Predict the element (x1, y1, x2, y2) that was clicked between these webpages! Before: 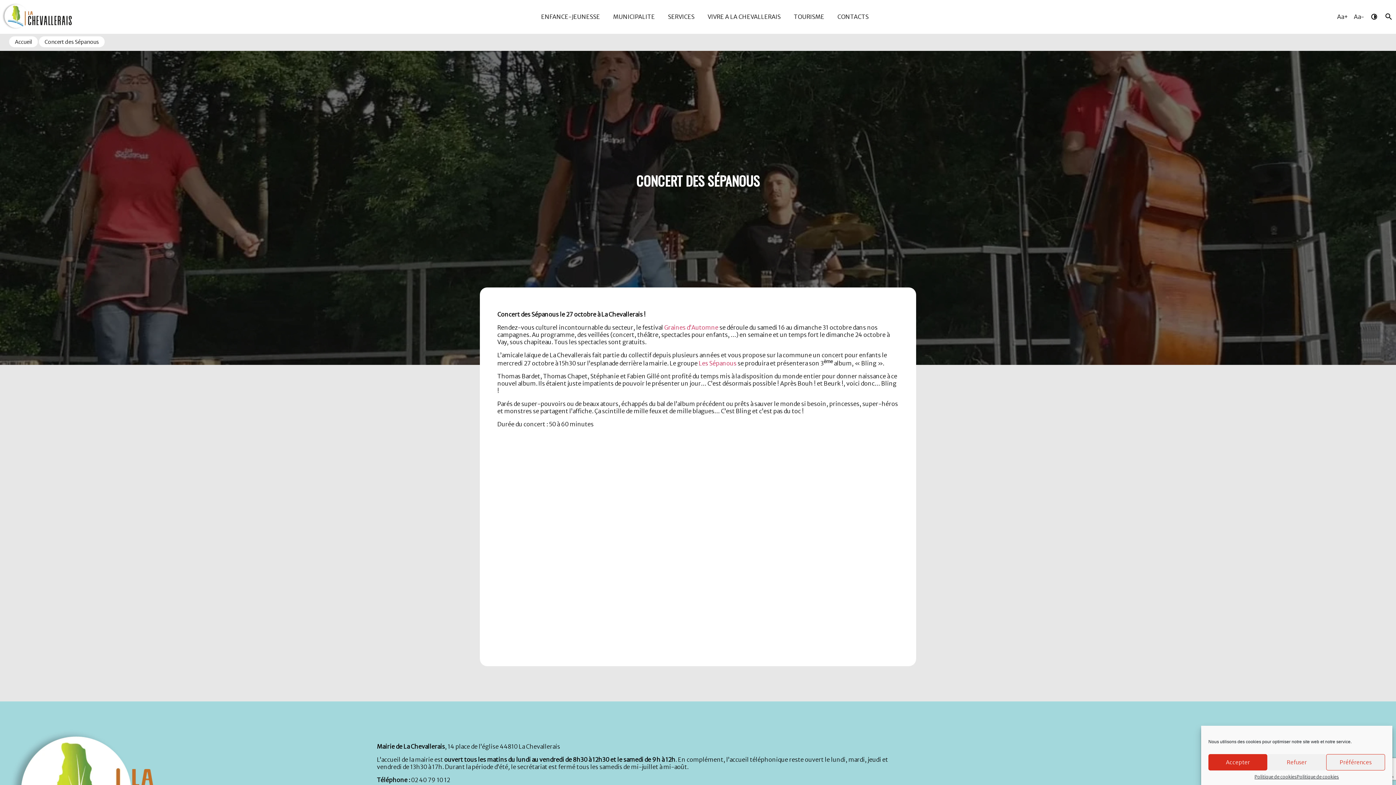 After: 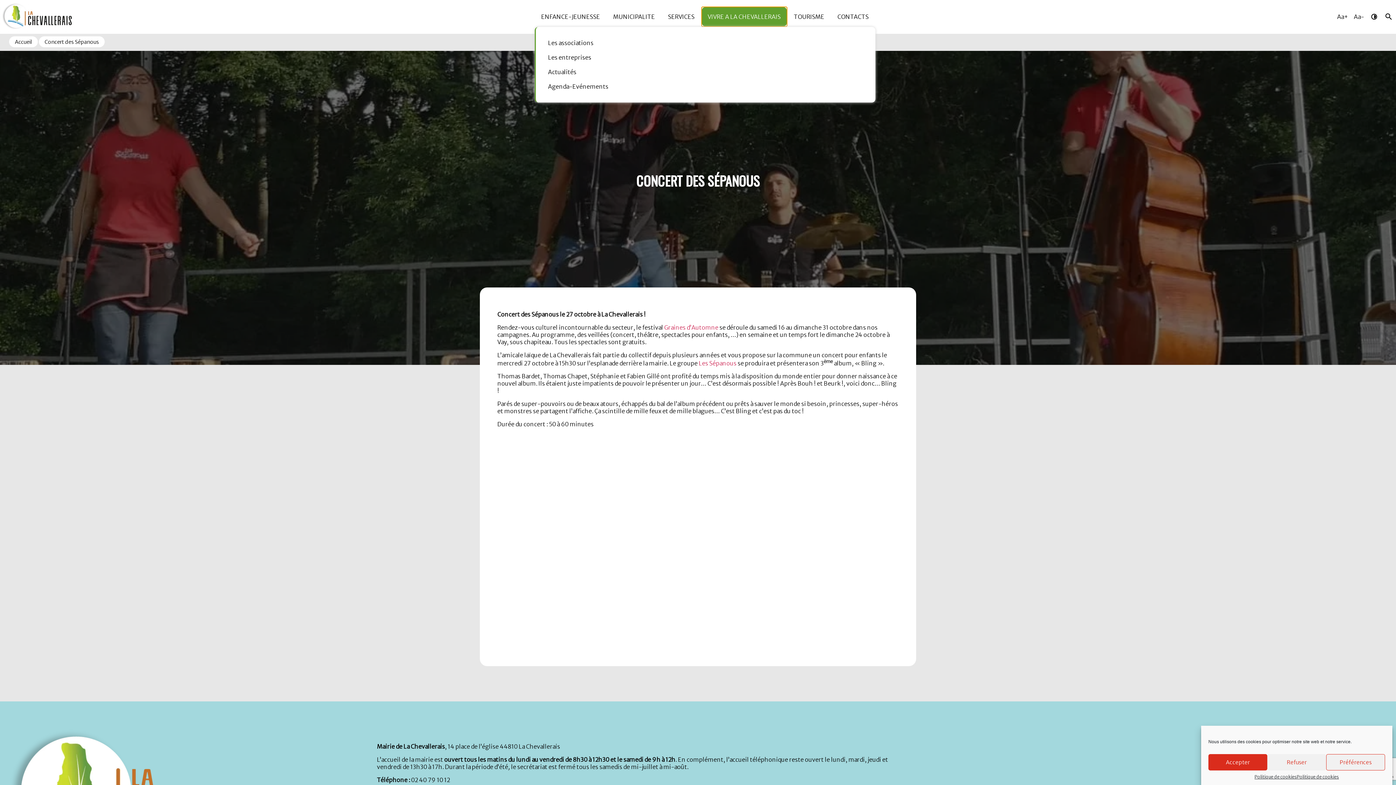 Action: label: VIVRE A LA CHEVALLERAIS bbox: (702, 7, 786, 26)